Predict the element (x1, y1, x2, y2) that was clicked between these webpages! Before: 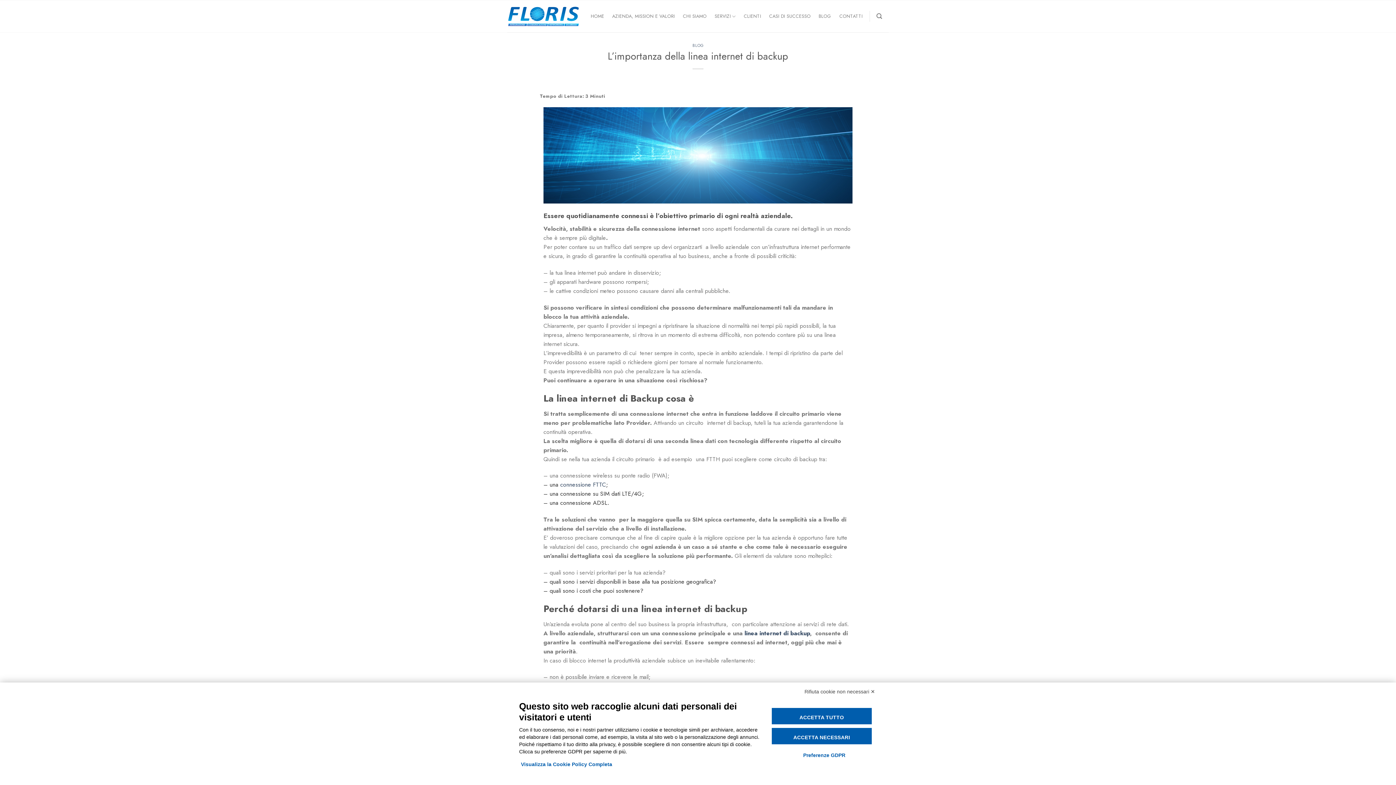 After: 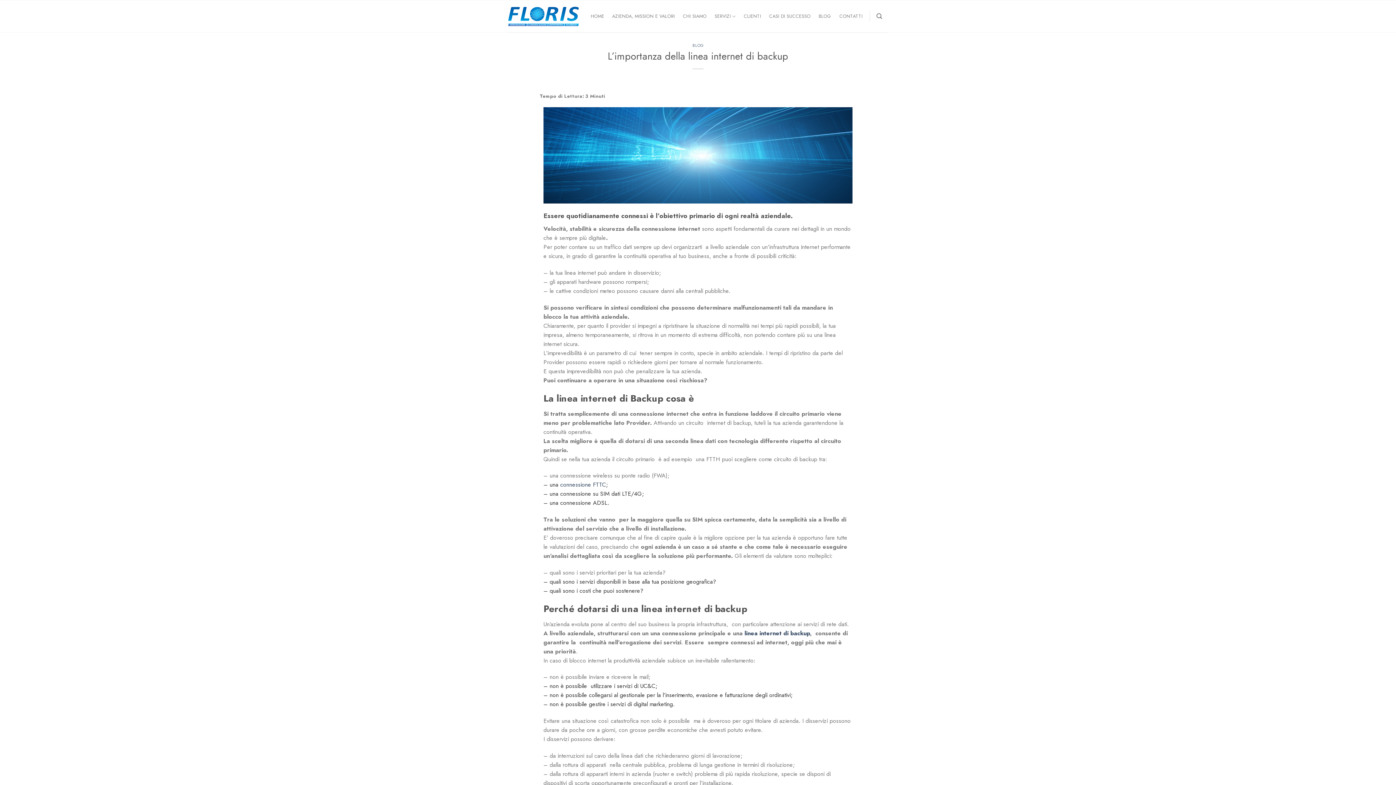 Action: bbox: (771, 708, 872, 724) label: ACCETTA TUTTO